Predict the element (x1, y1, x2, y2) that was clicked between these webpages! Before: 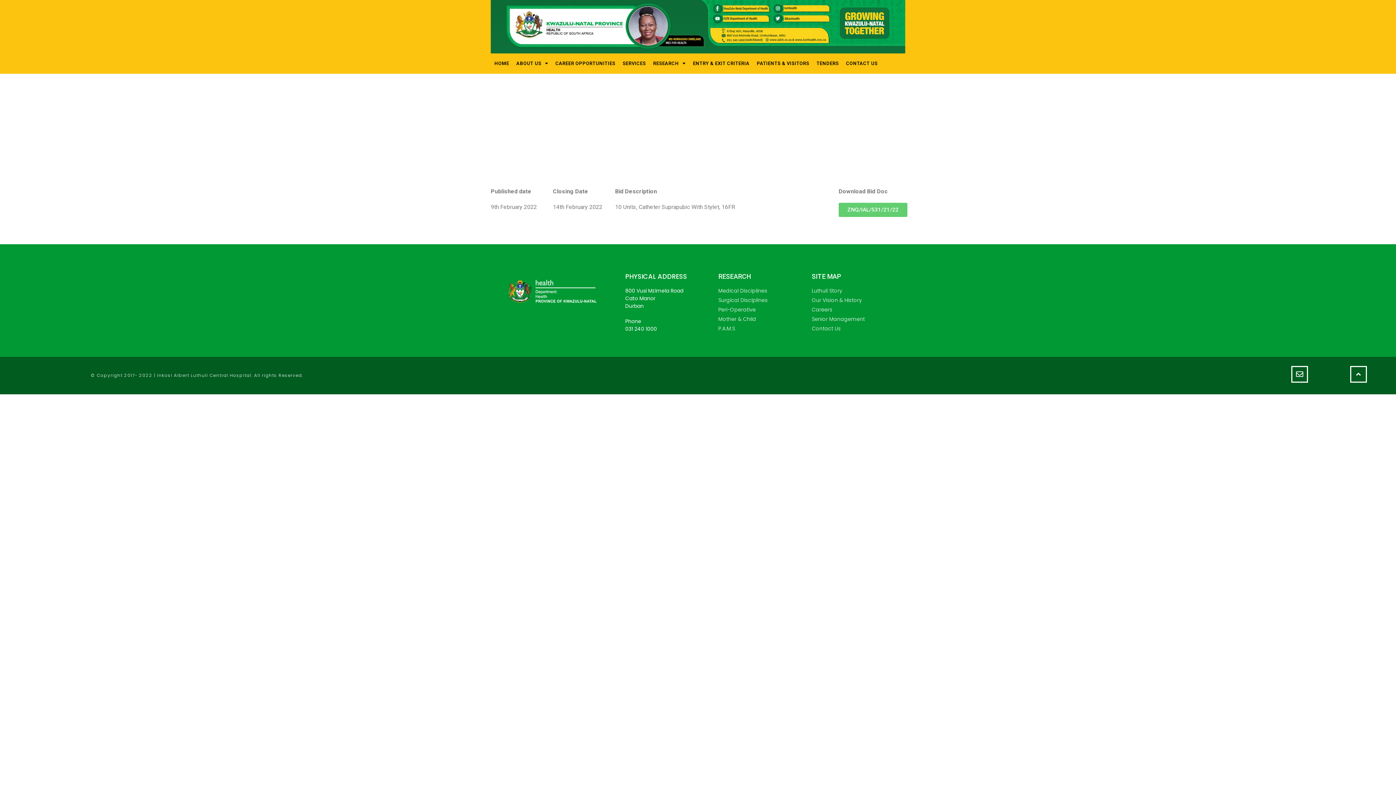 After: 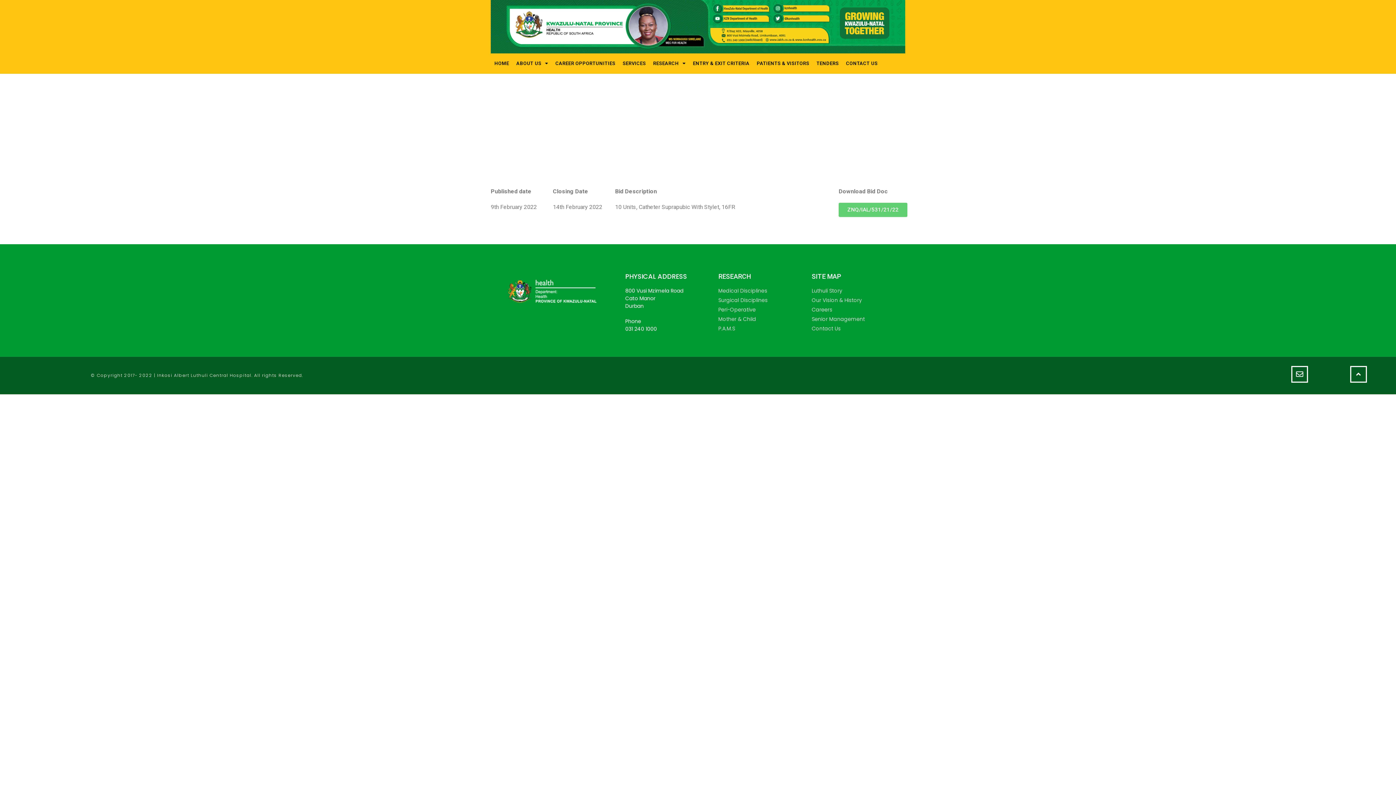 Action: bbox: (838, 202, 907, 217) label: ZNQ/IAL/531/21/22